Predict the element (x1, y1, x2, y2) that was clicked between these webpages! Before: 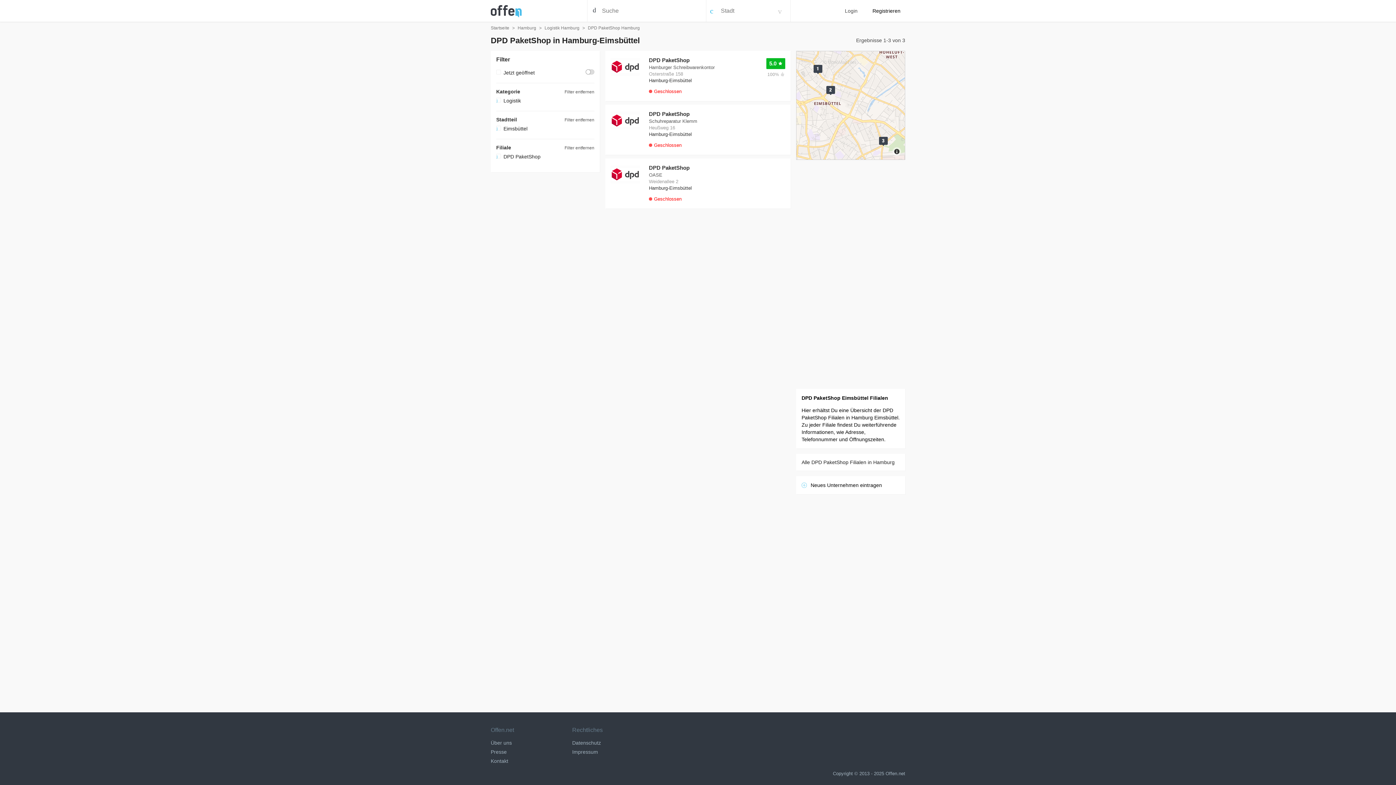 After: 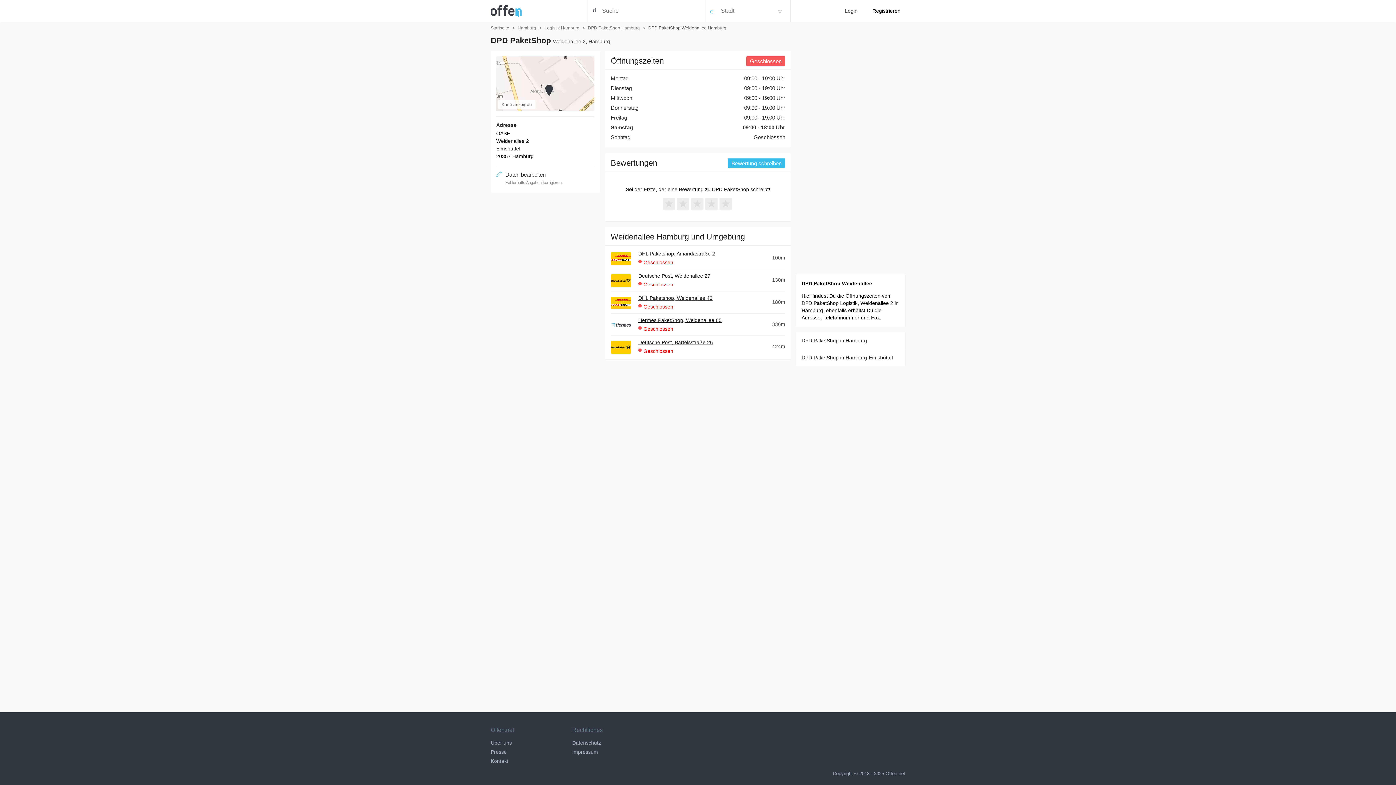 Action: label: DPD PaketShop
OASE
Weidenallee 2
Hamburg-Eimsbüttel bbox: (610, 164, 785, 191)